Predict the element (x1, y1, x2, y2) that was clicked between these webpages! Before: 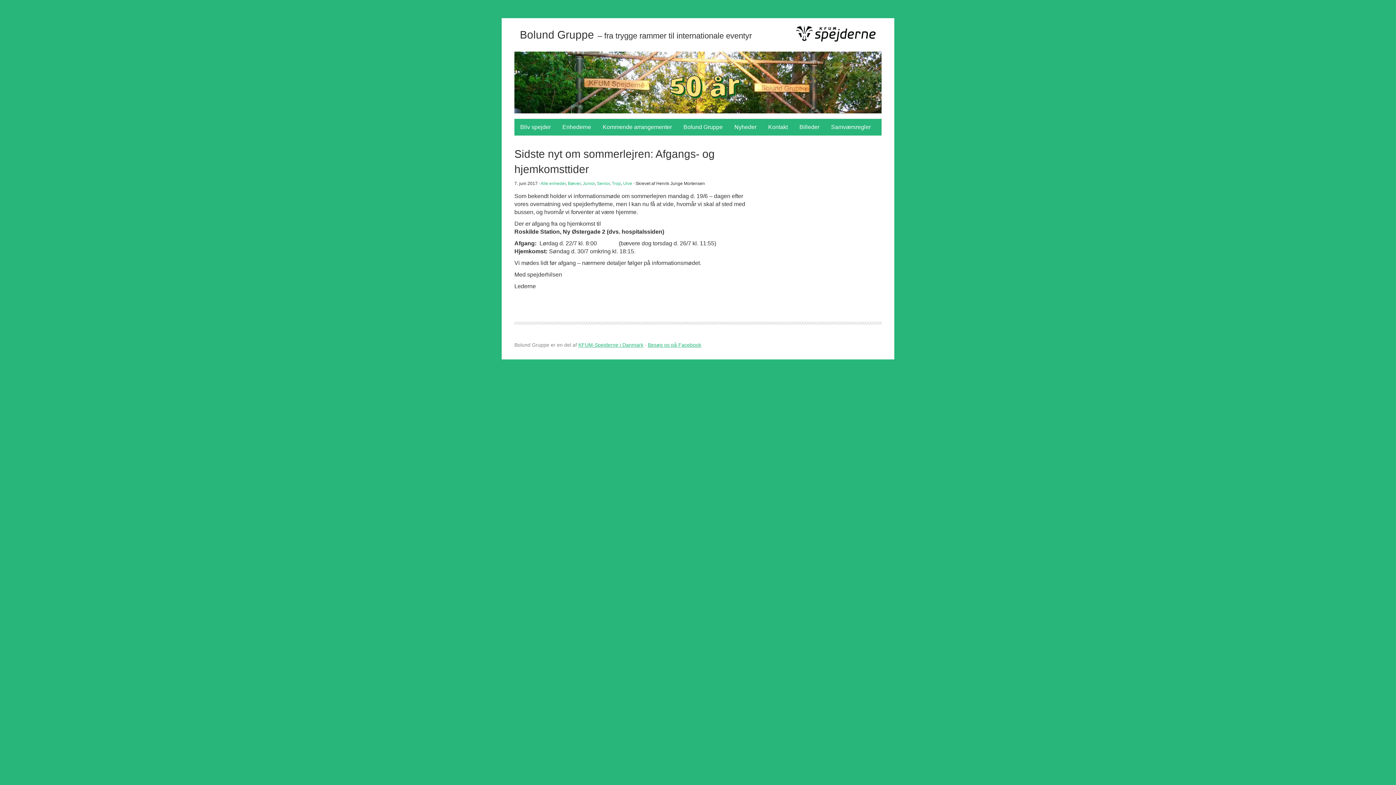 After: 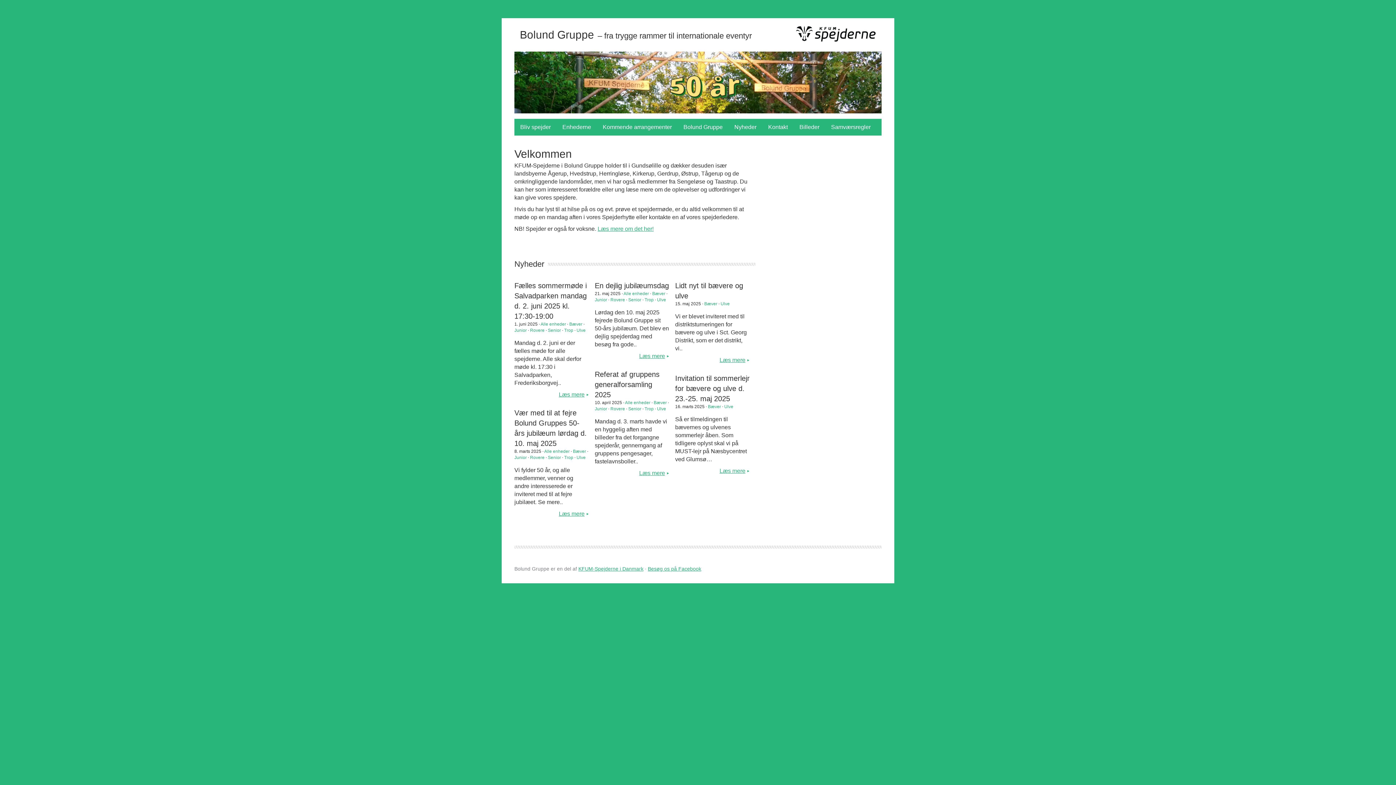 Action: bbox: (795, 30, 876, 36)